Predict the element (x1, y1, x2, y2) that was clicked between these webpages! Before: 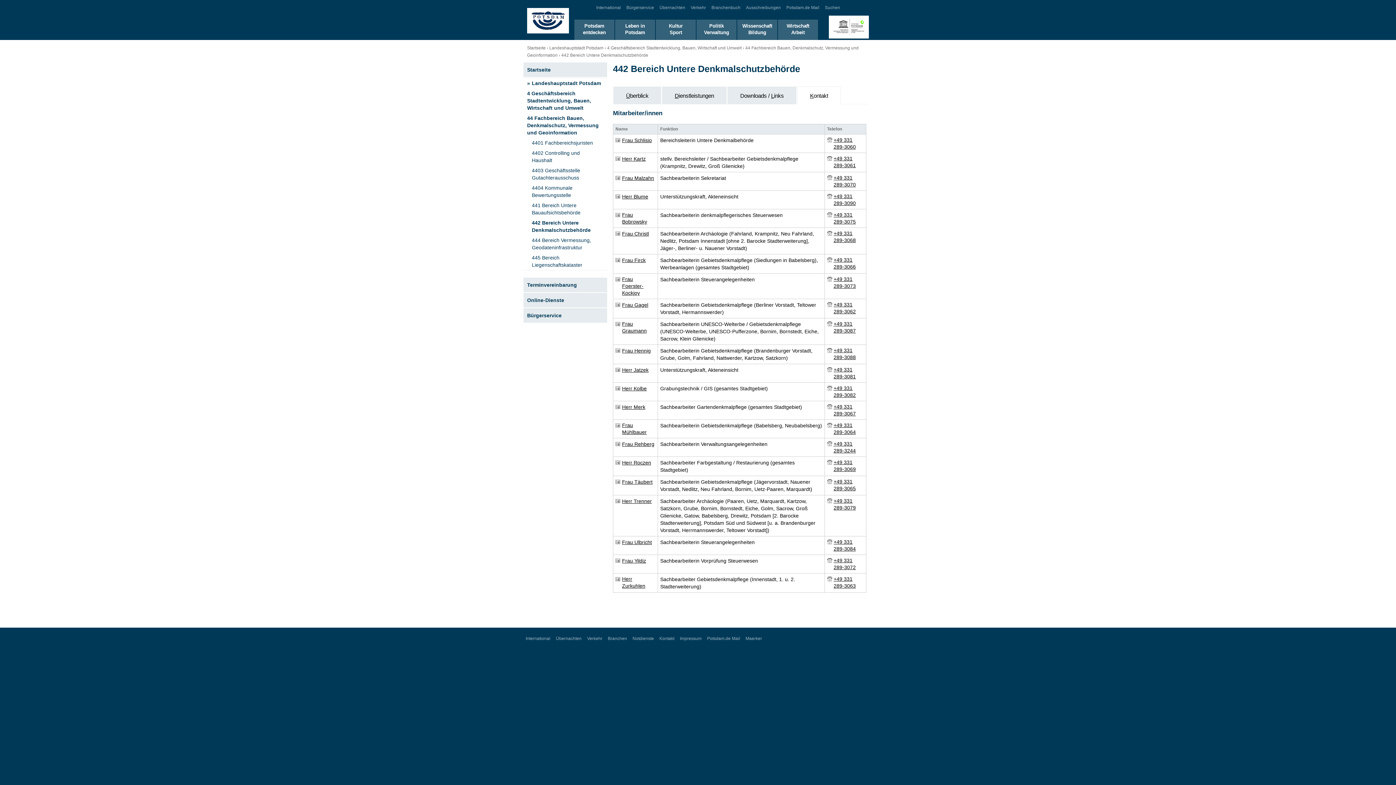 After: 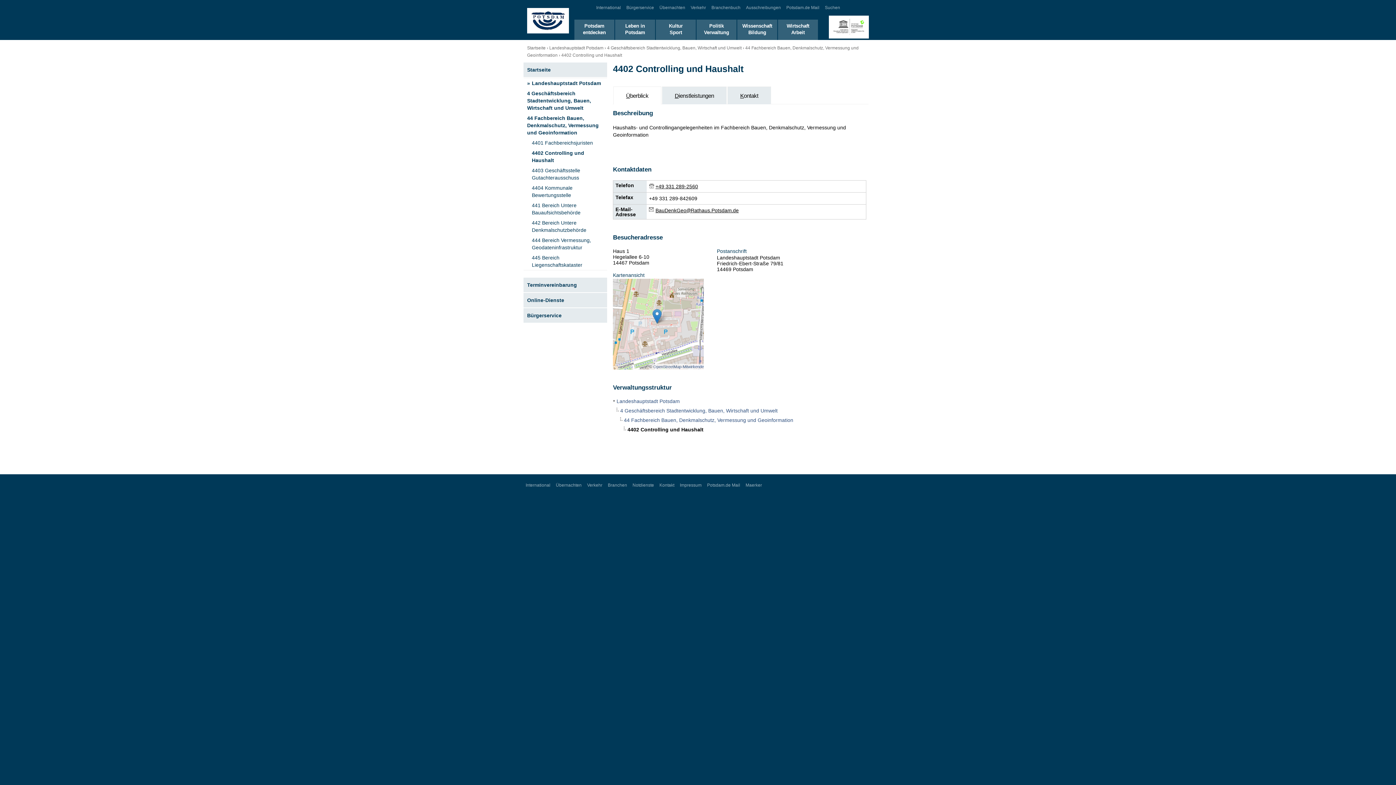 Action: bbox: (523, 148, 607, 165) label: 4402 Controlling und Haushalt